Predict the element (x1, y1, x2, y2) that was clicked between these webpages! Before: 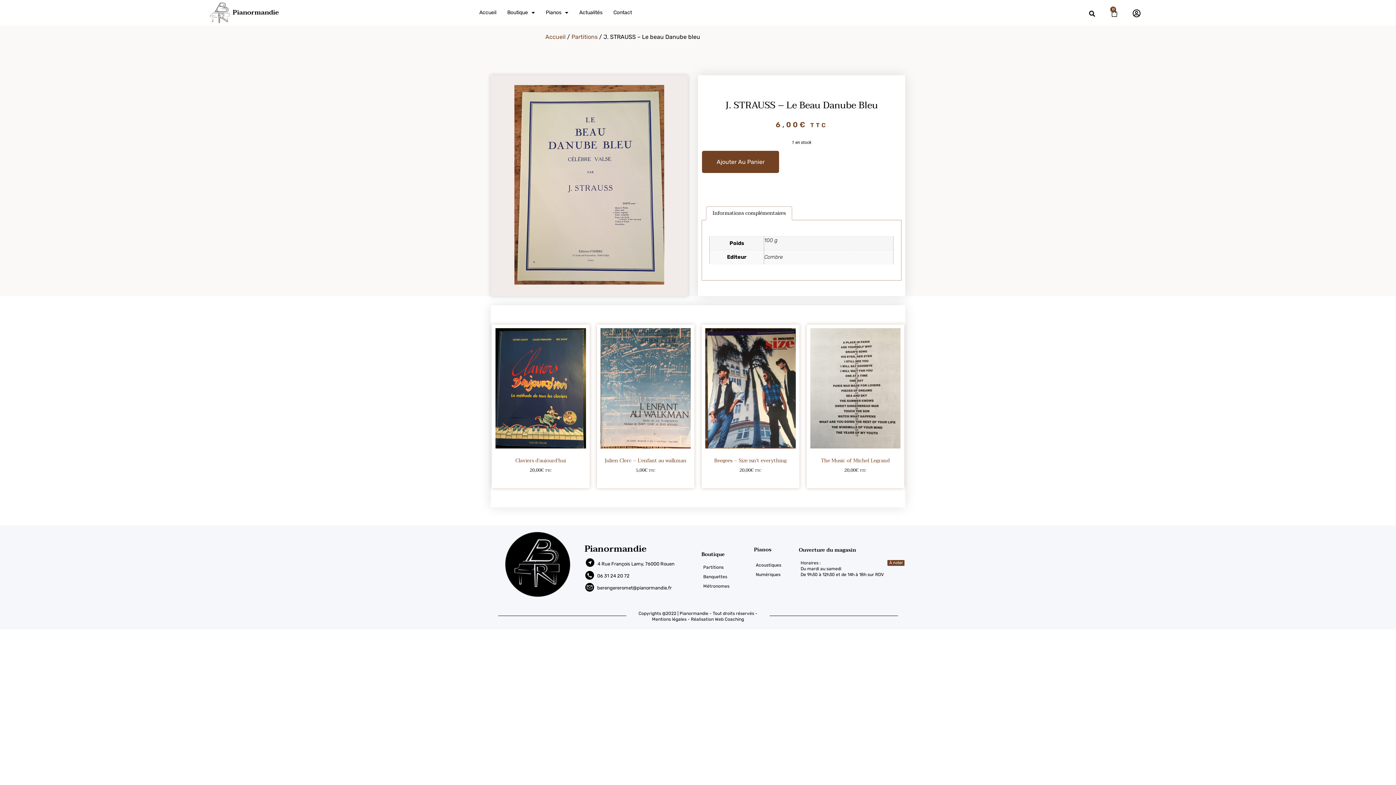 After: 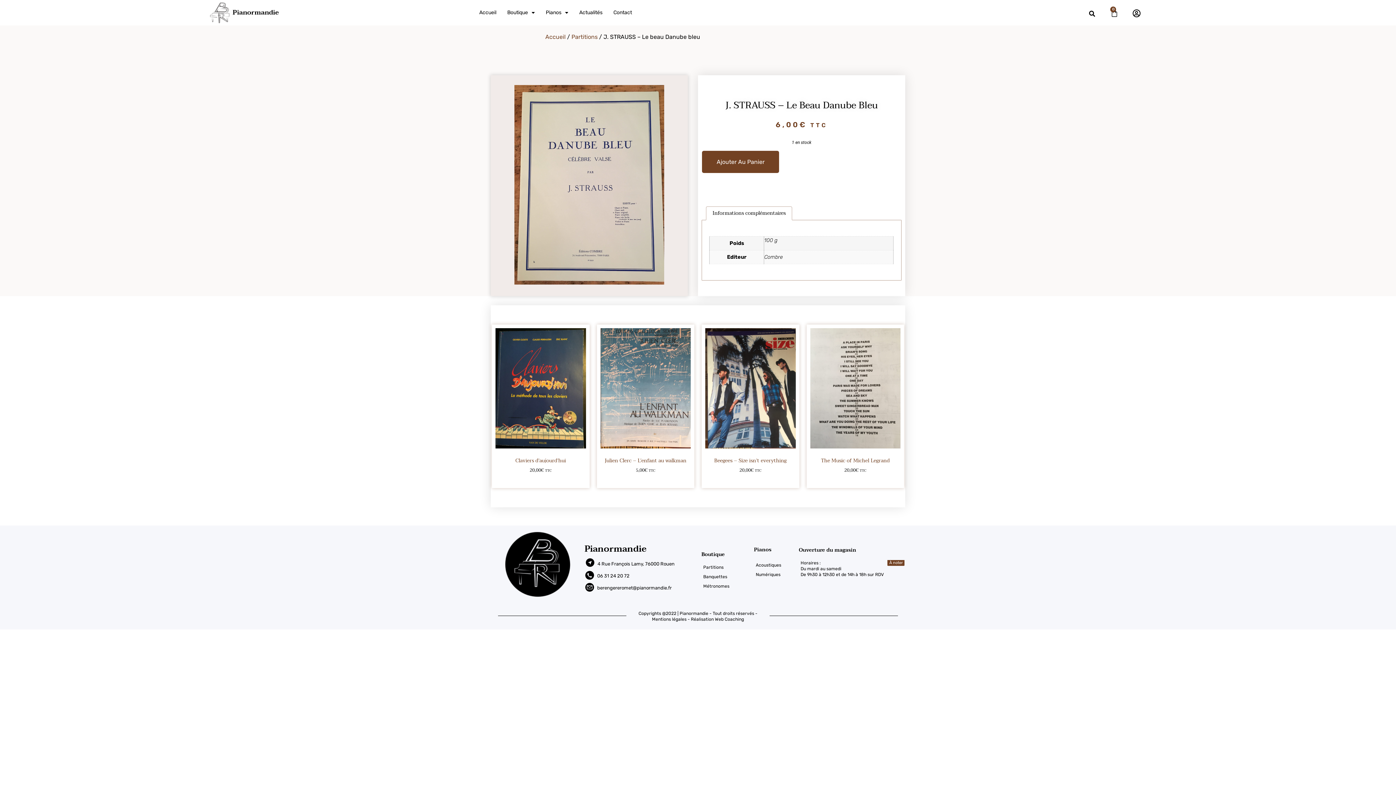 Action: label: Web Coaching bbox: (715, 617, 744, 622)